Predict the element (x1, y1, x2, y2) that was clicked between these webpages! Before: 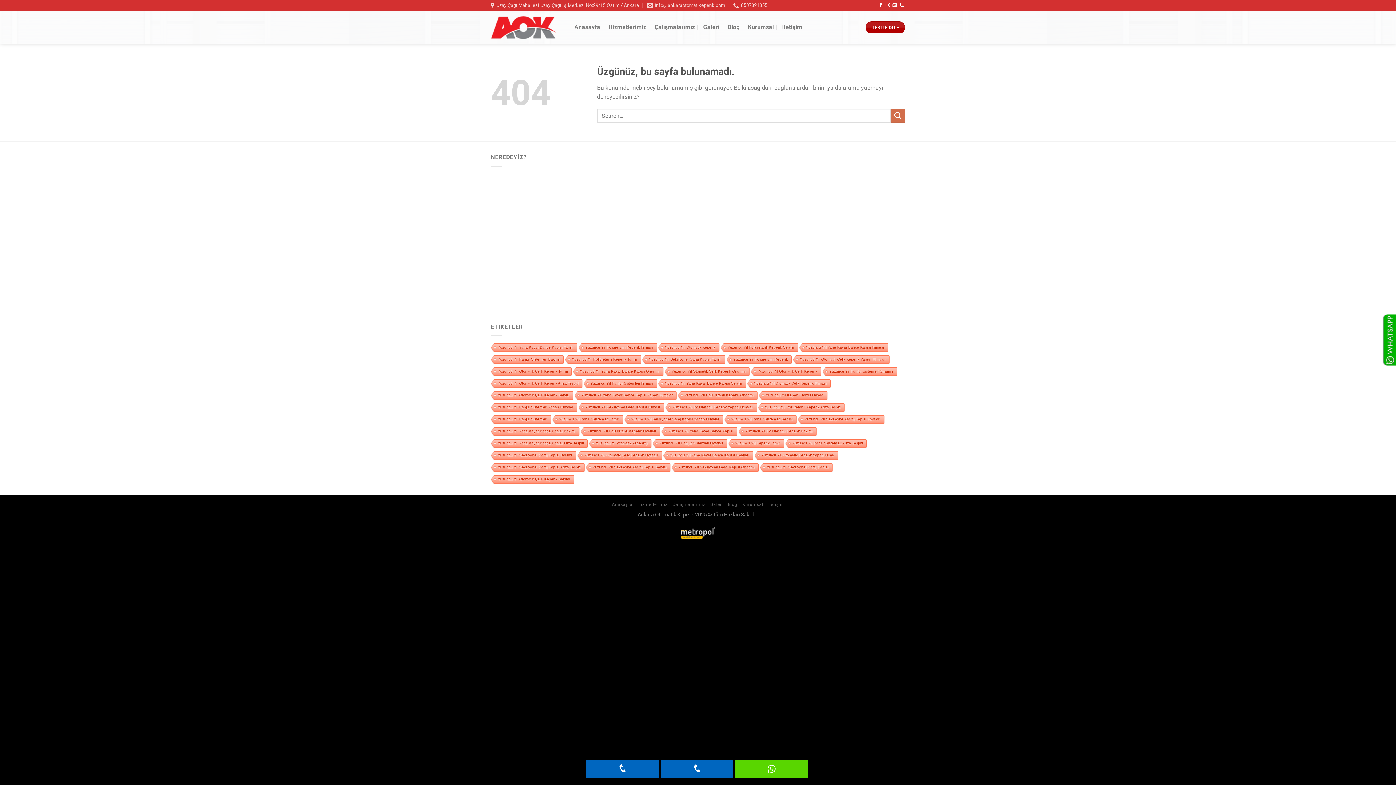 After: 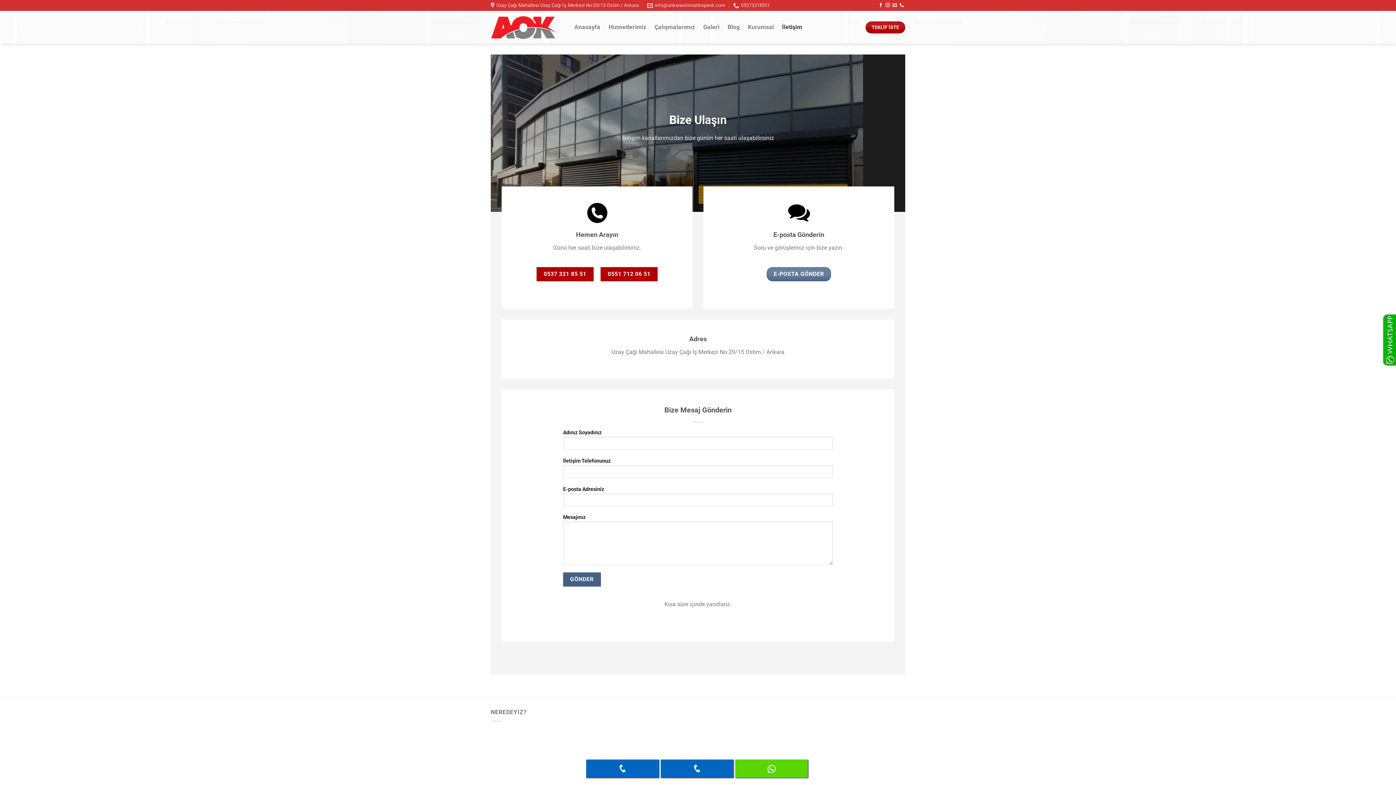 Action: bbox: (768, 502, 784, 507) label: İletişim